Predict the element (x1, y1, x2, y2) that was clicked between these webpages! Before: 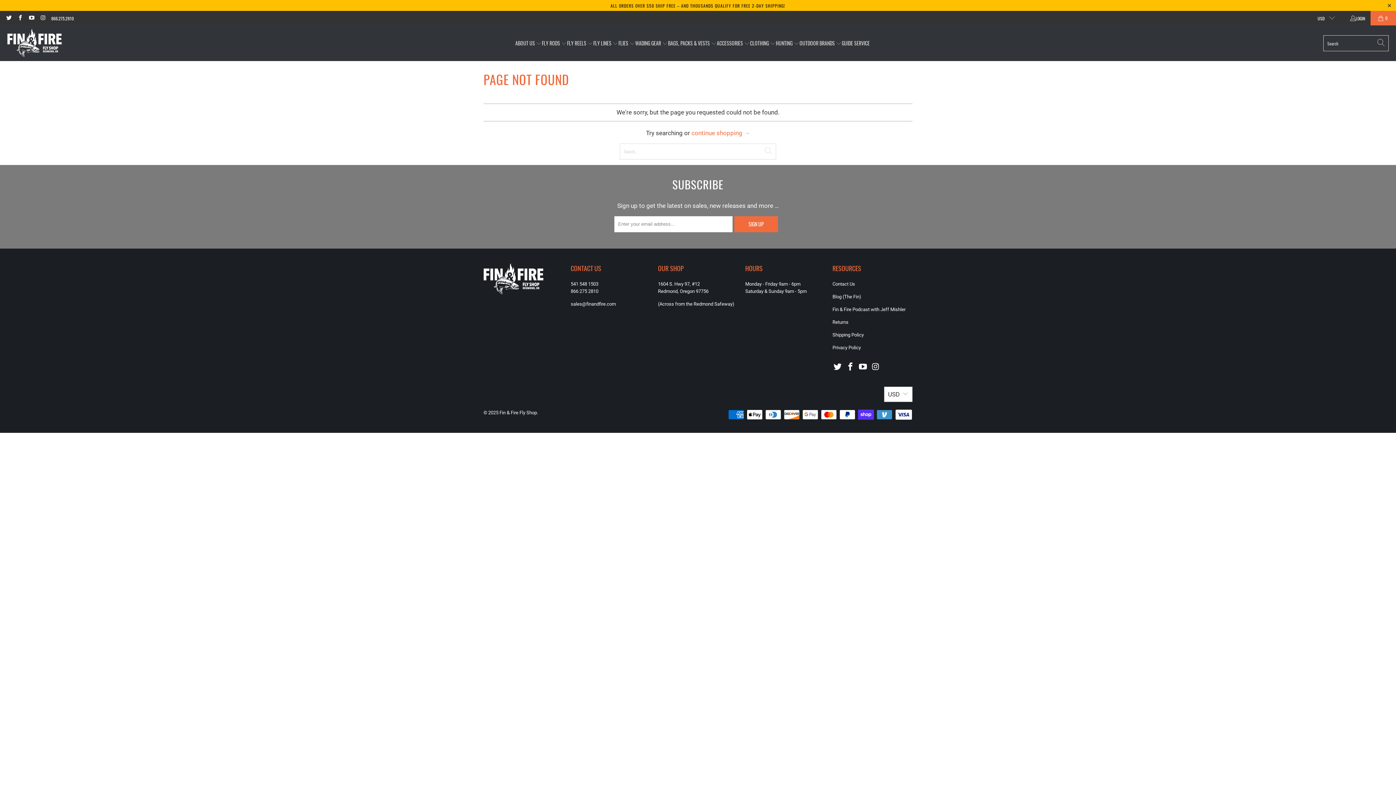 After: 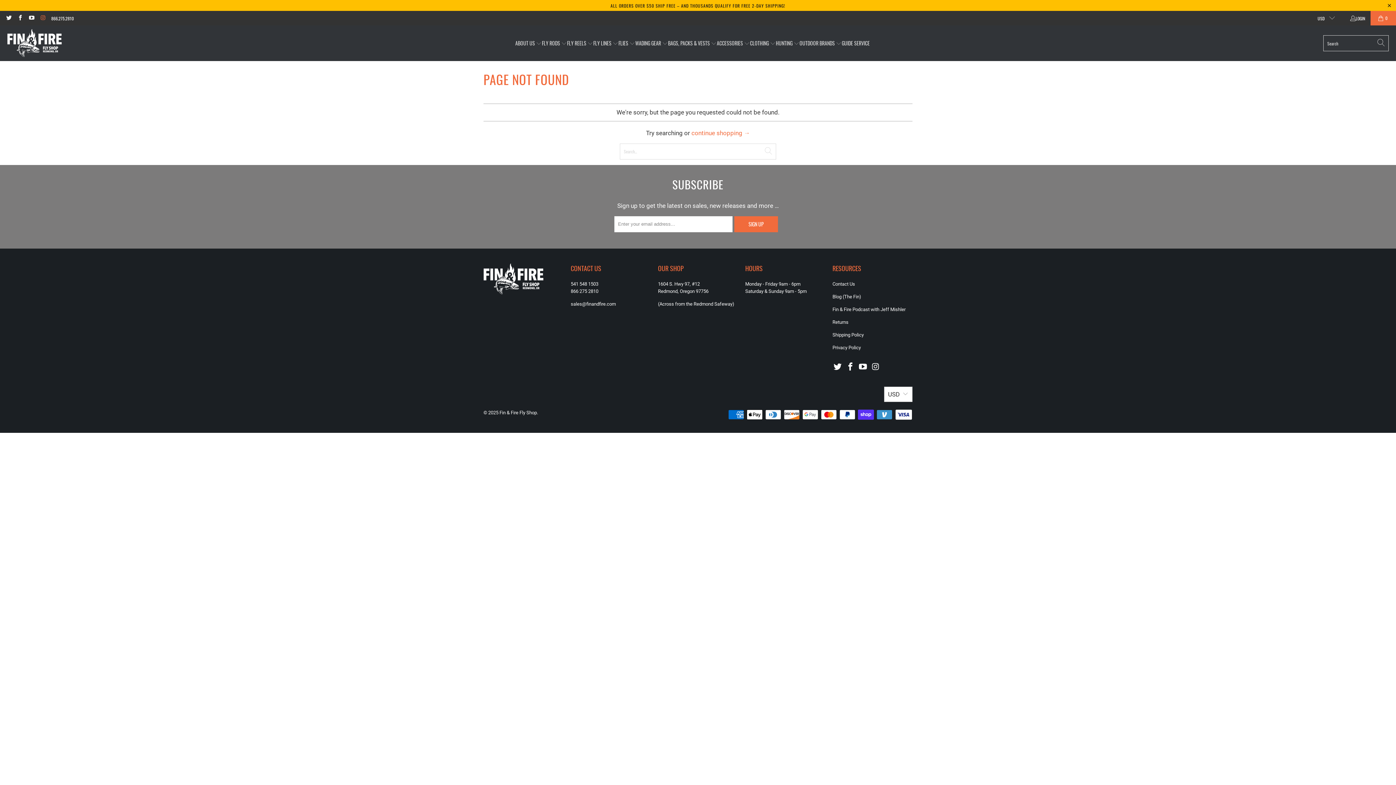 Action: bbox: (39, 14, 45, 21)